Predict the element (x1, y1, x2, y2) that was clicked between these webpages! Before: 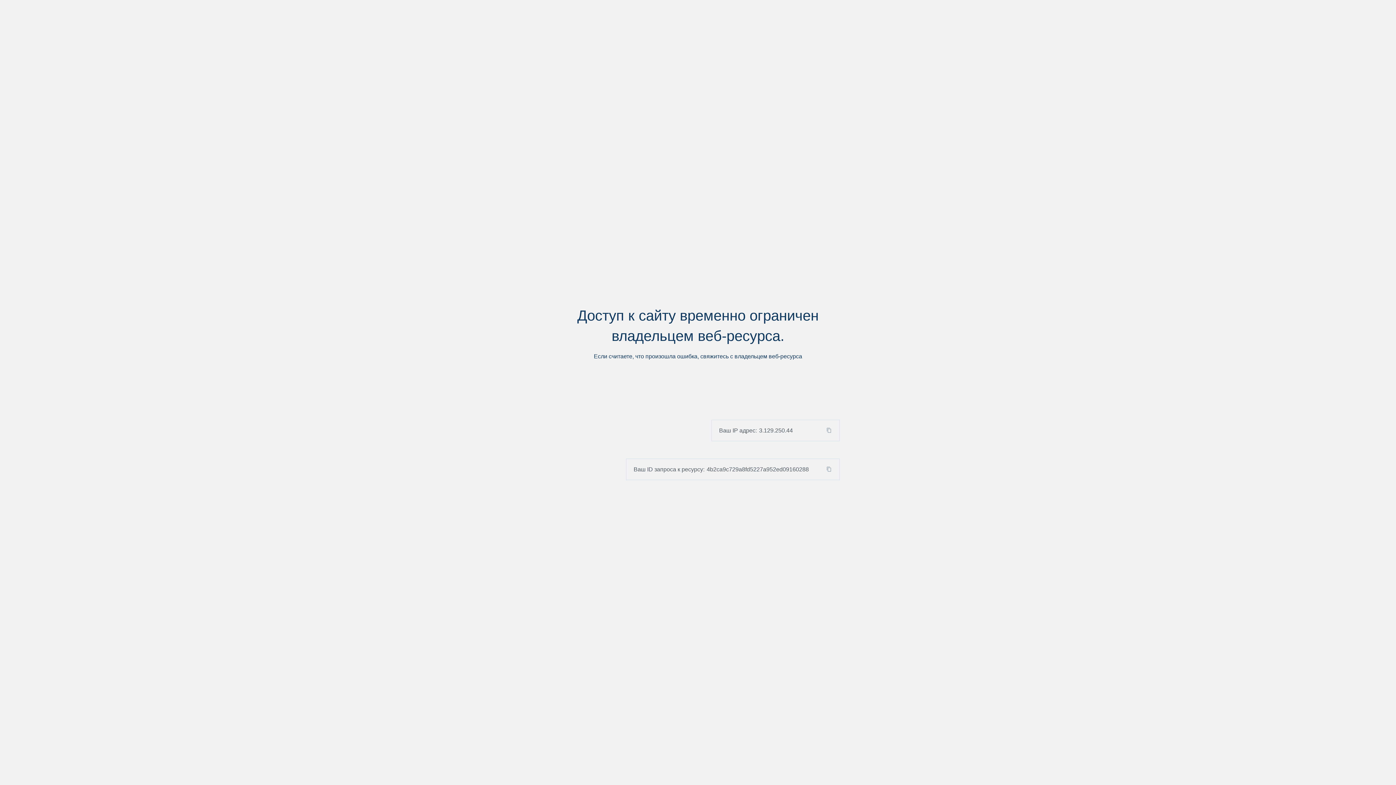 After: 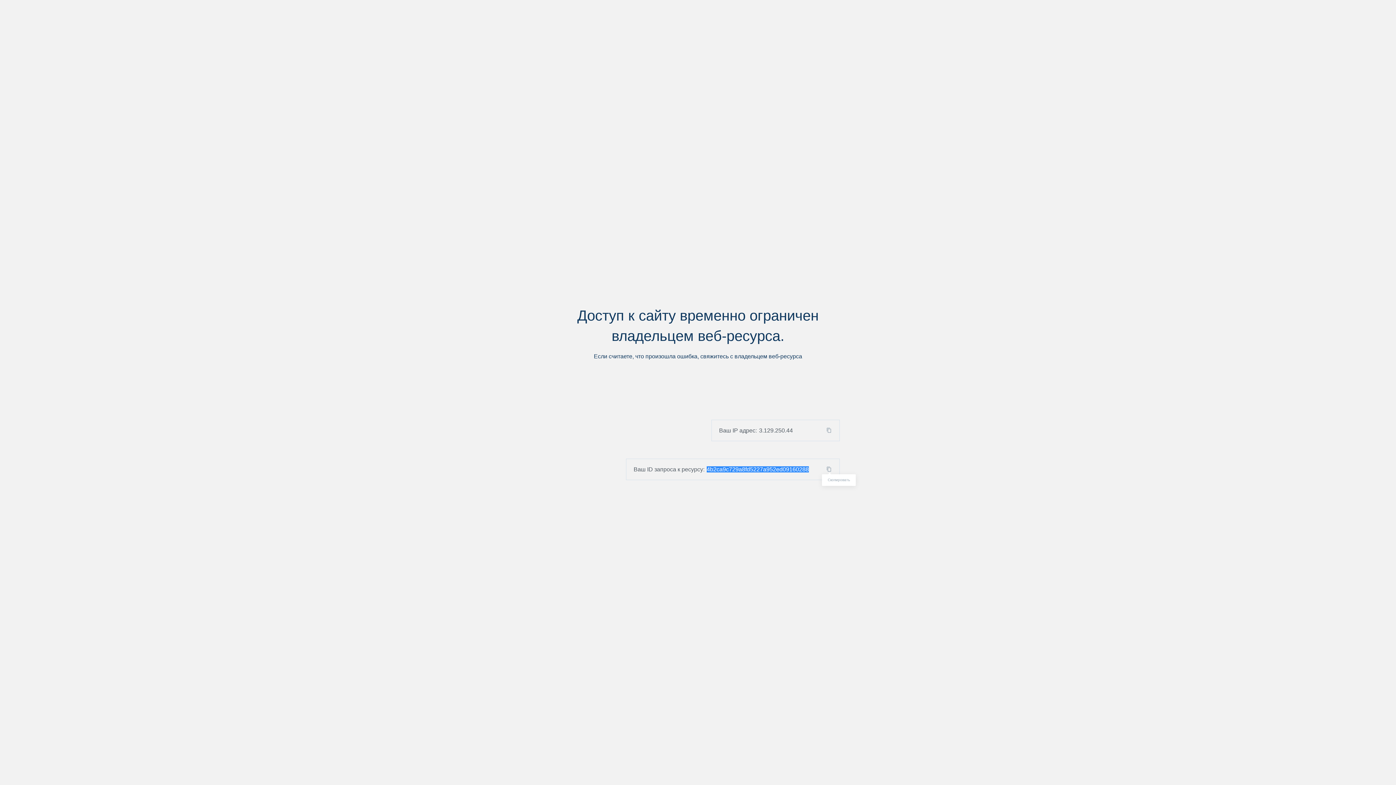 Action: bbox: (824, 466, 839, 472)